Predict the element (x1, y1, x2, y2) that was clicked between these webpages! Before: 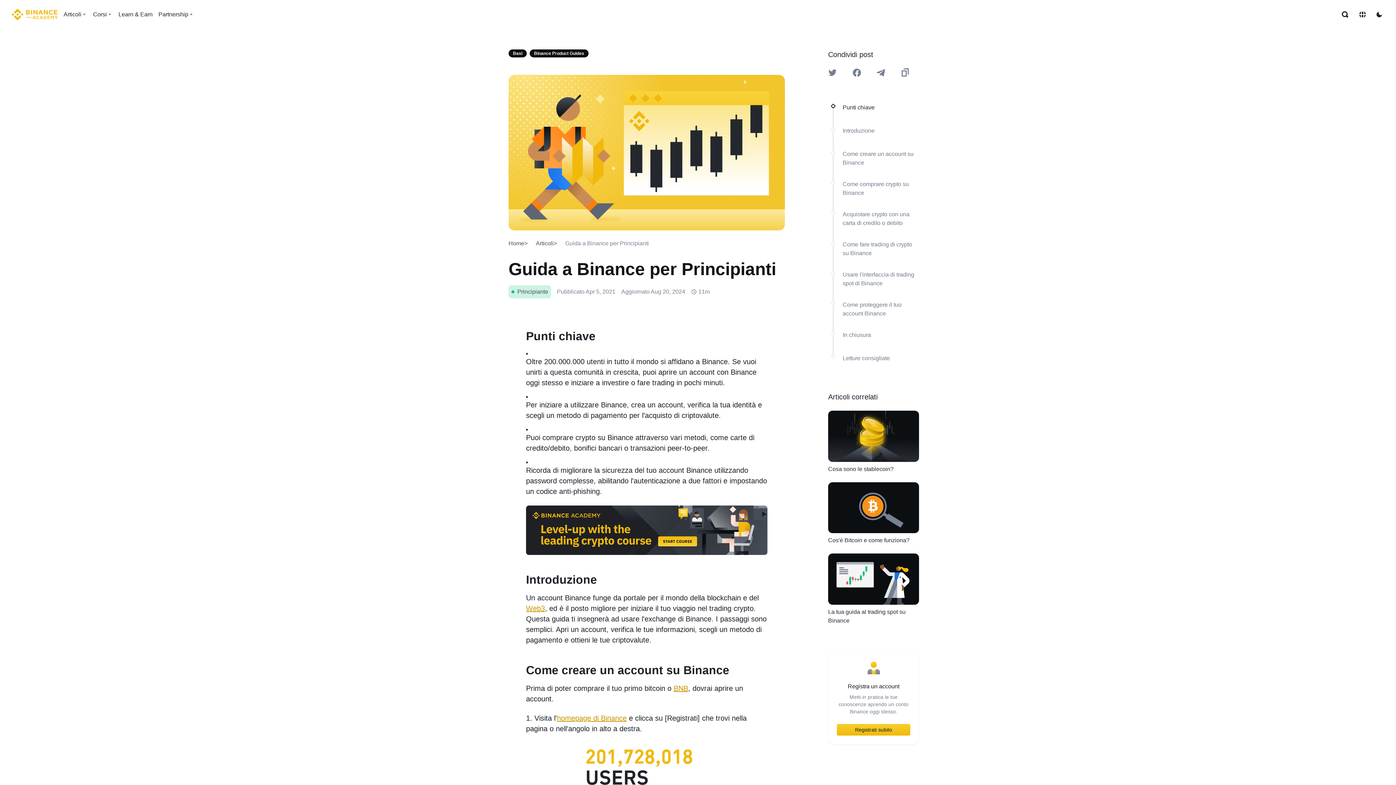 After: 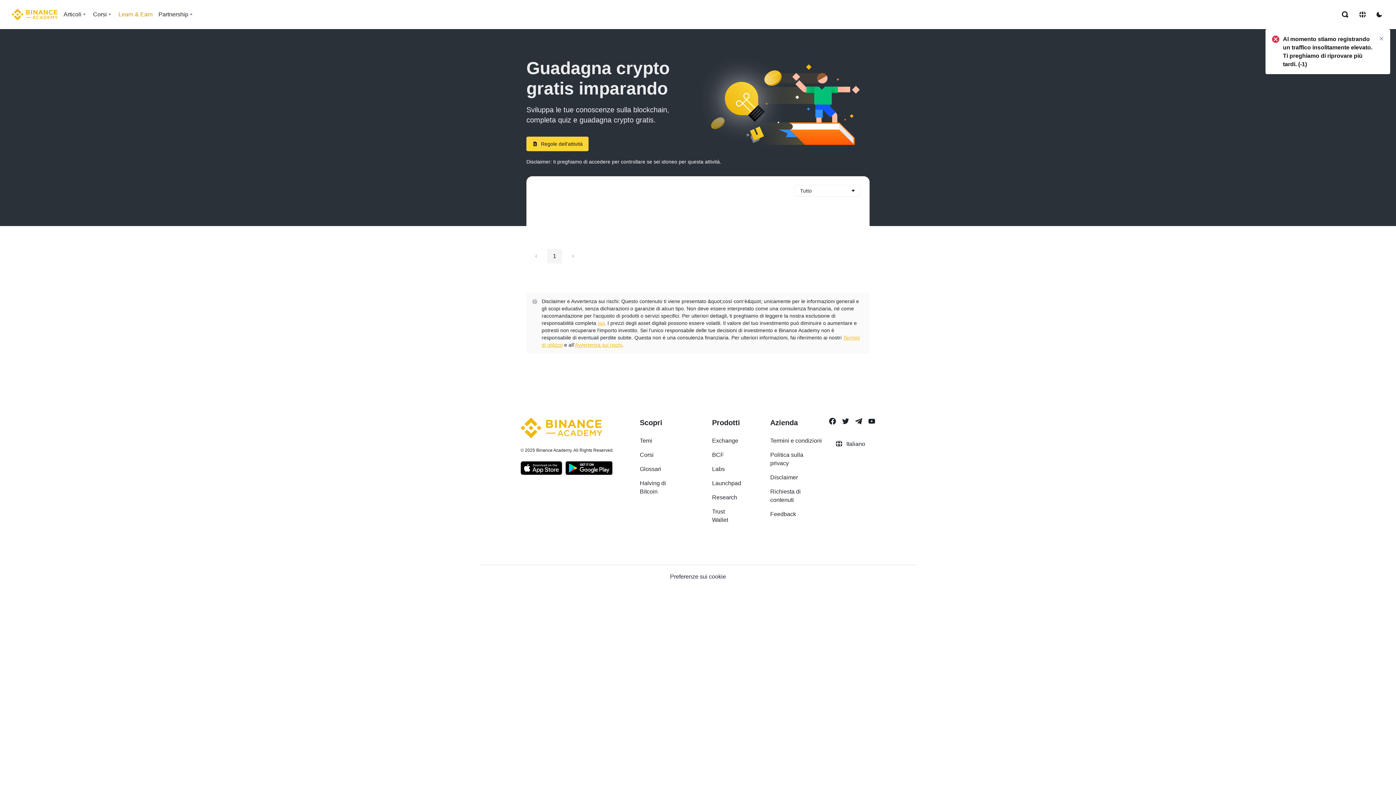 Action: bbox: (115, 7, 155, 21) label: Learn & Earn